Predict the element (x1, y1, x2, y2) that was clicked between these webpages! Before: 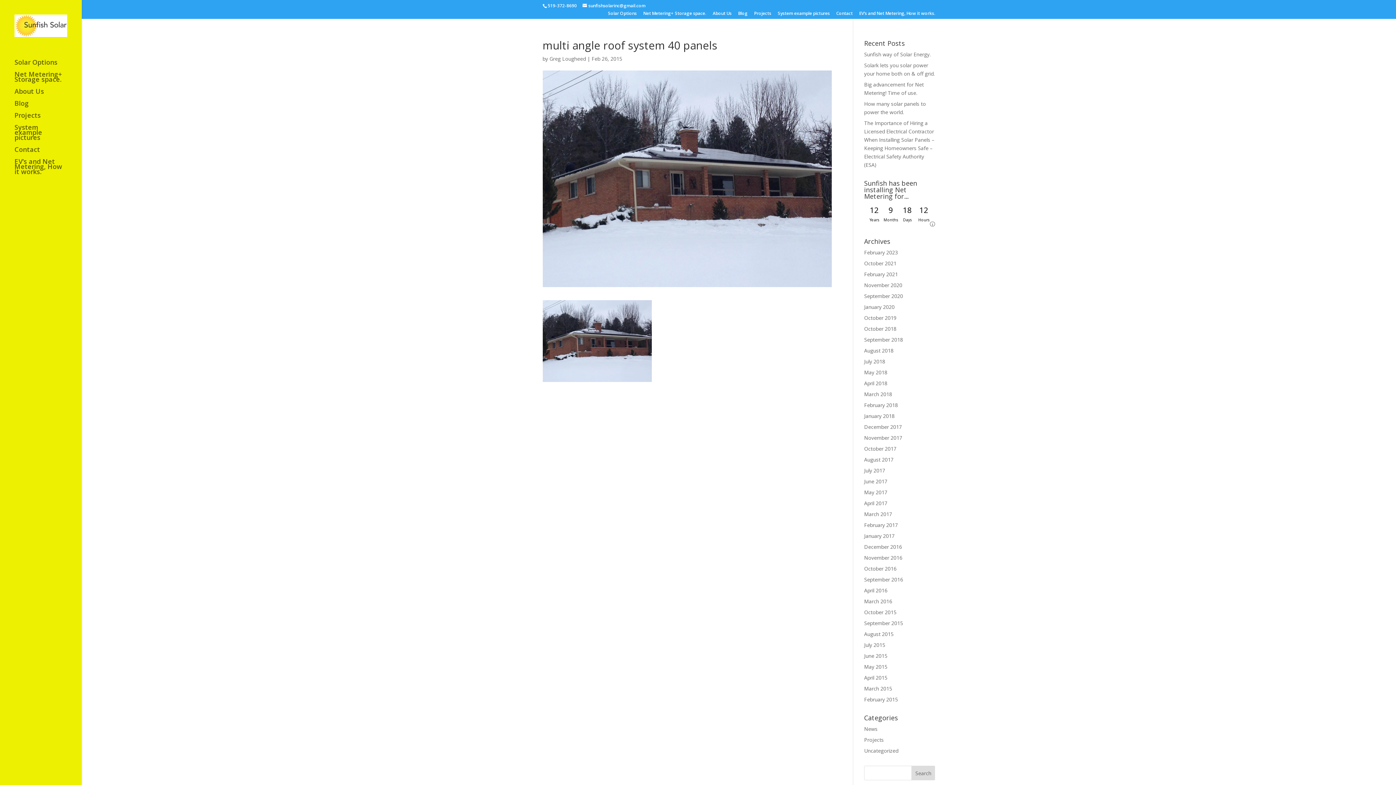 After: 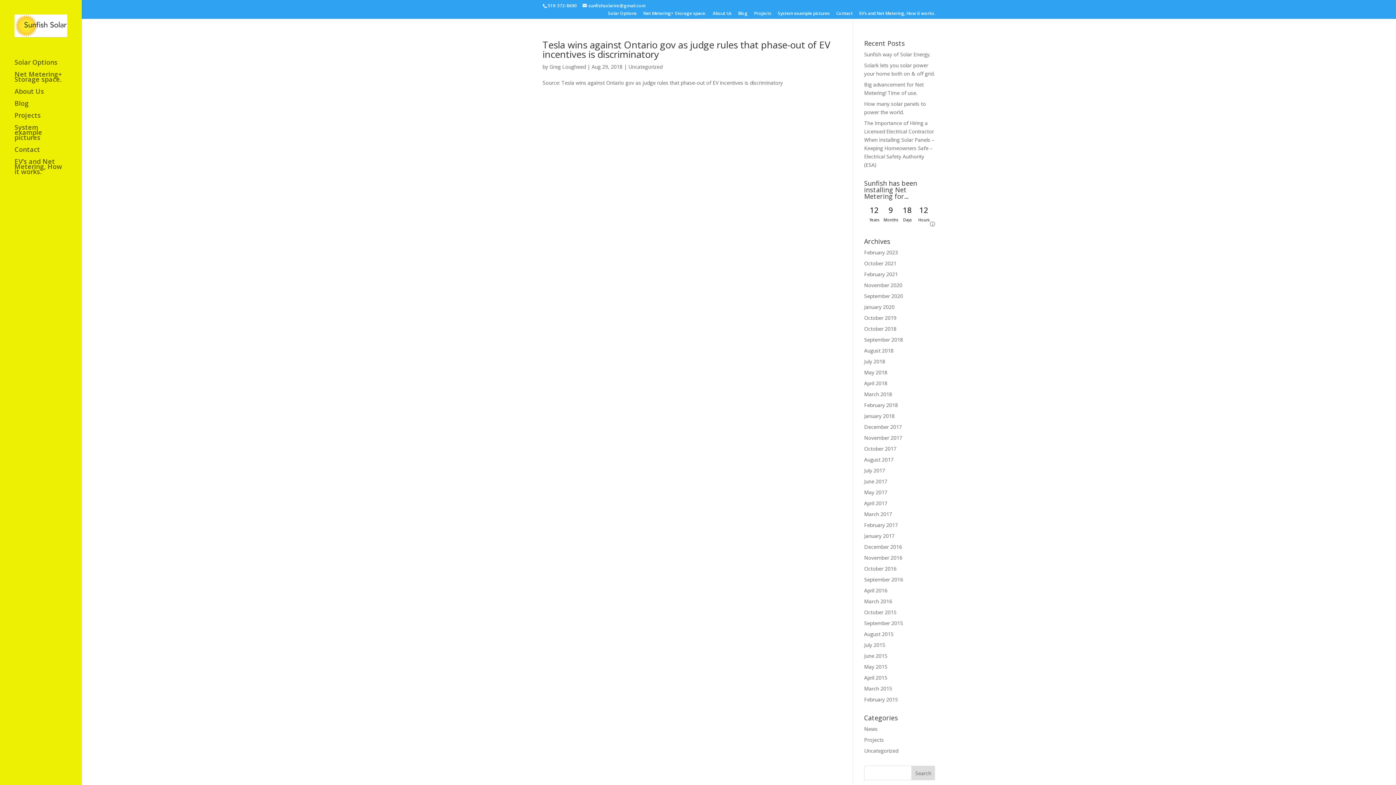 Action: label: August 2018 bbox: (864, 347, 893, 354)